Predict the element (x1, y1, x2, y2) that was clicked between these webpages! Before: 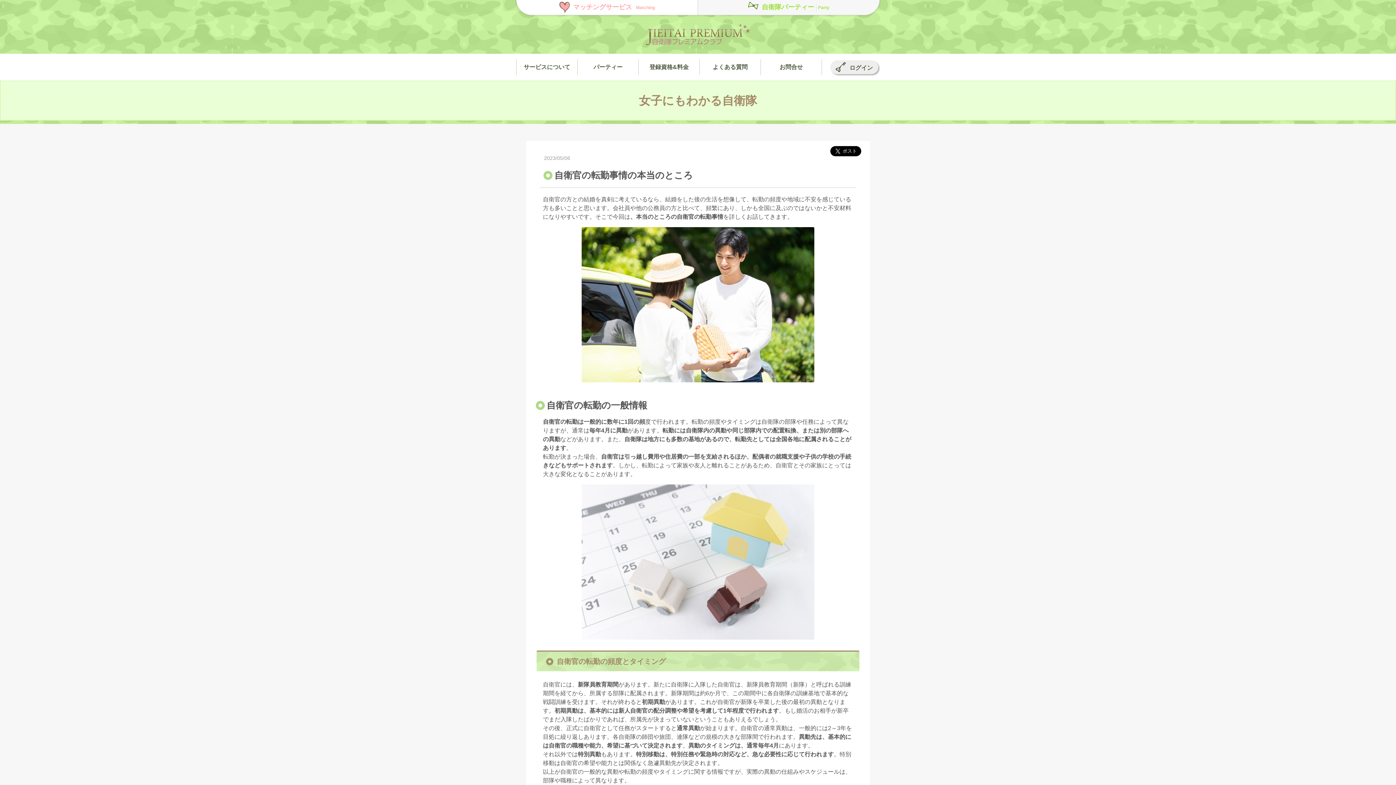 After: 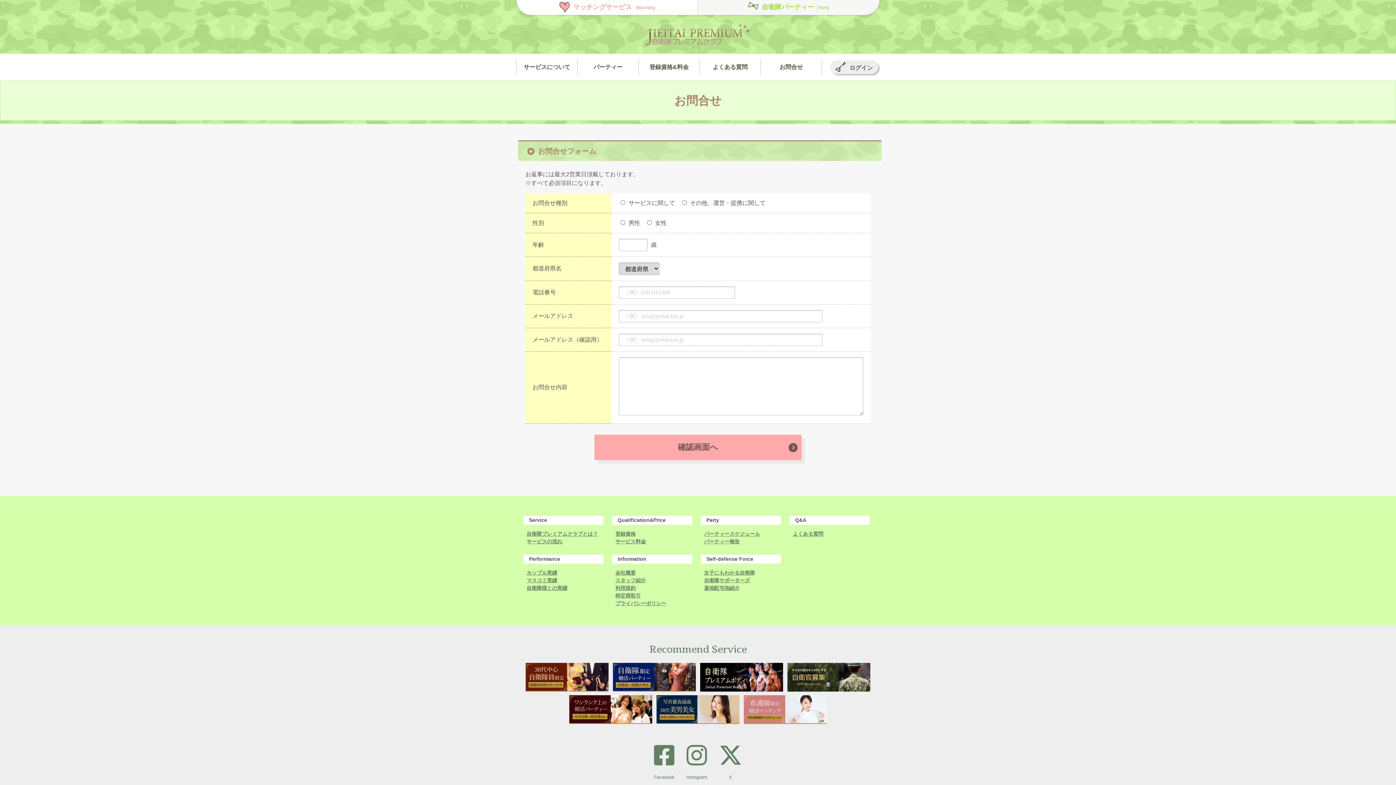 Action: label: お問合せ bbox: (761, 59, 821, 75)